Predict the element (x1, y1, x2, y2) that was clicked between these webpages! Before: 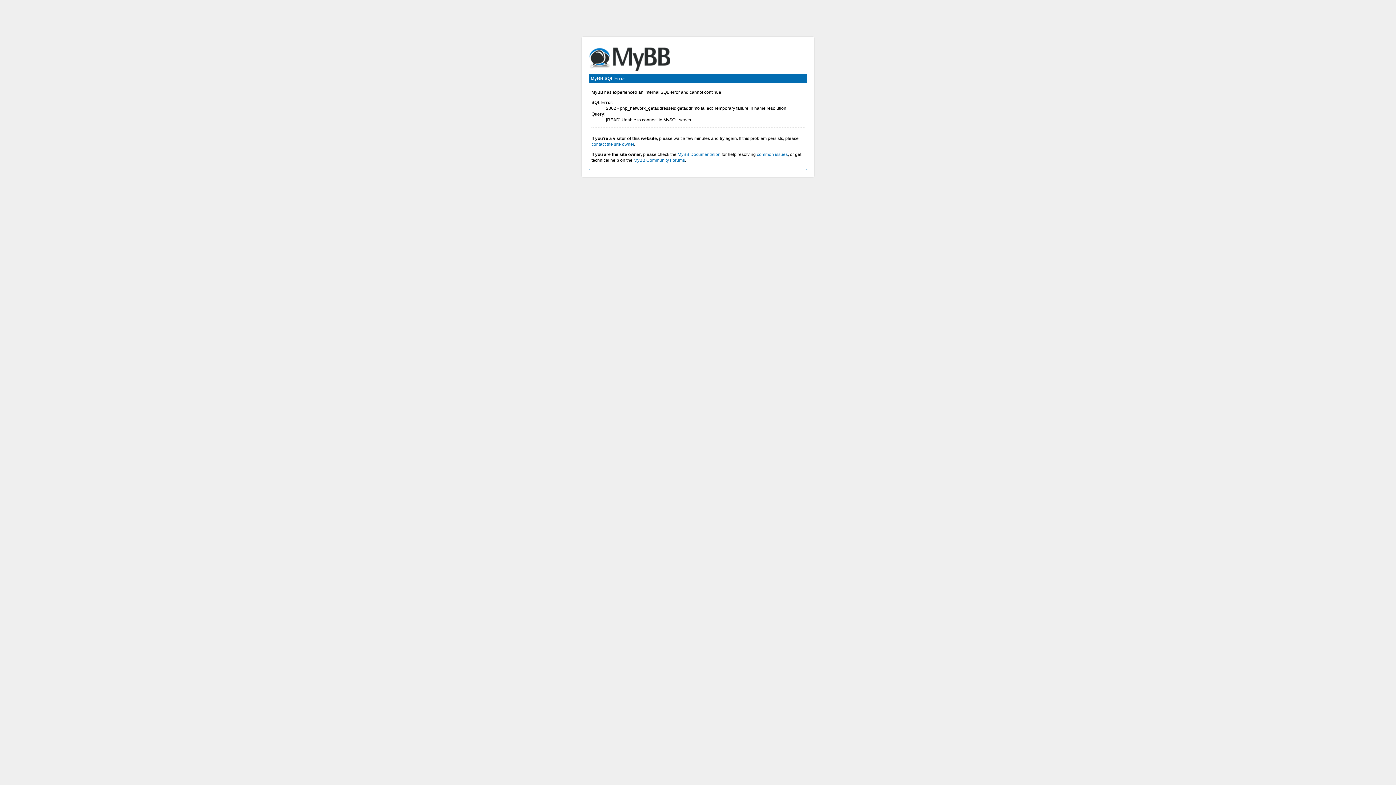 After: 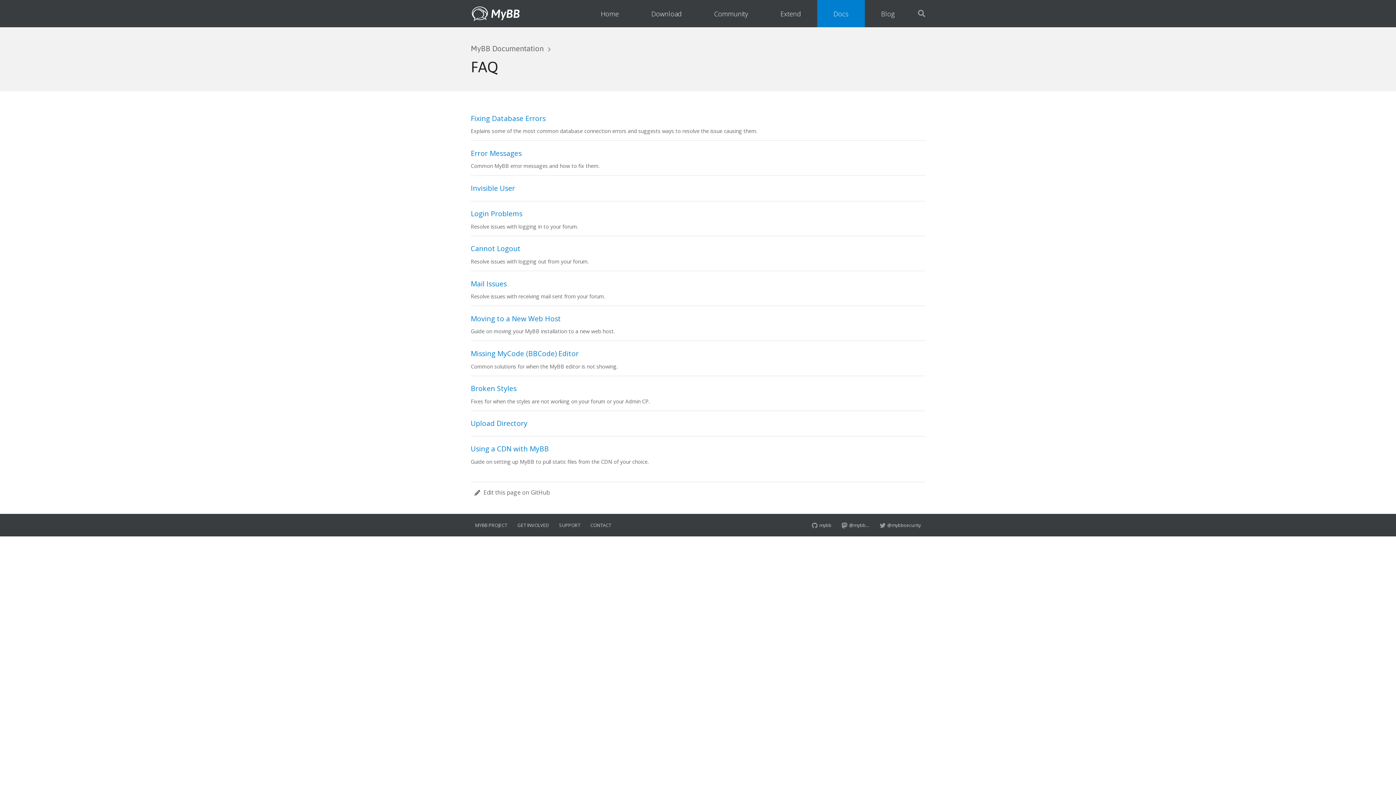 Action: label: common issues bbox: (757, 152, 788, 157)